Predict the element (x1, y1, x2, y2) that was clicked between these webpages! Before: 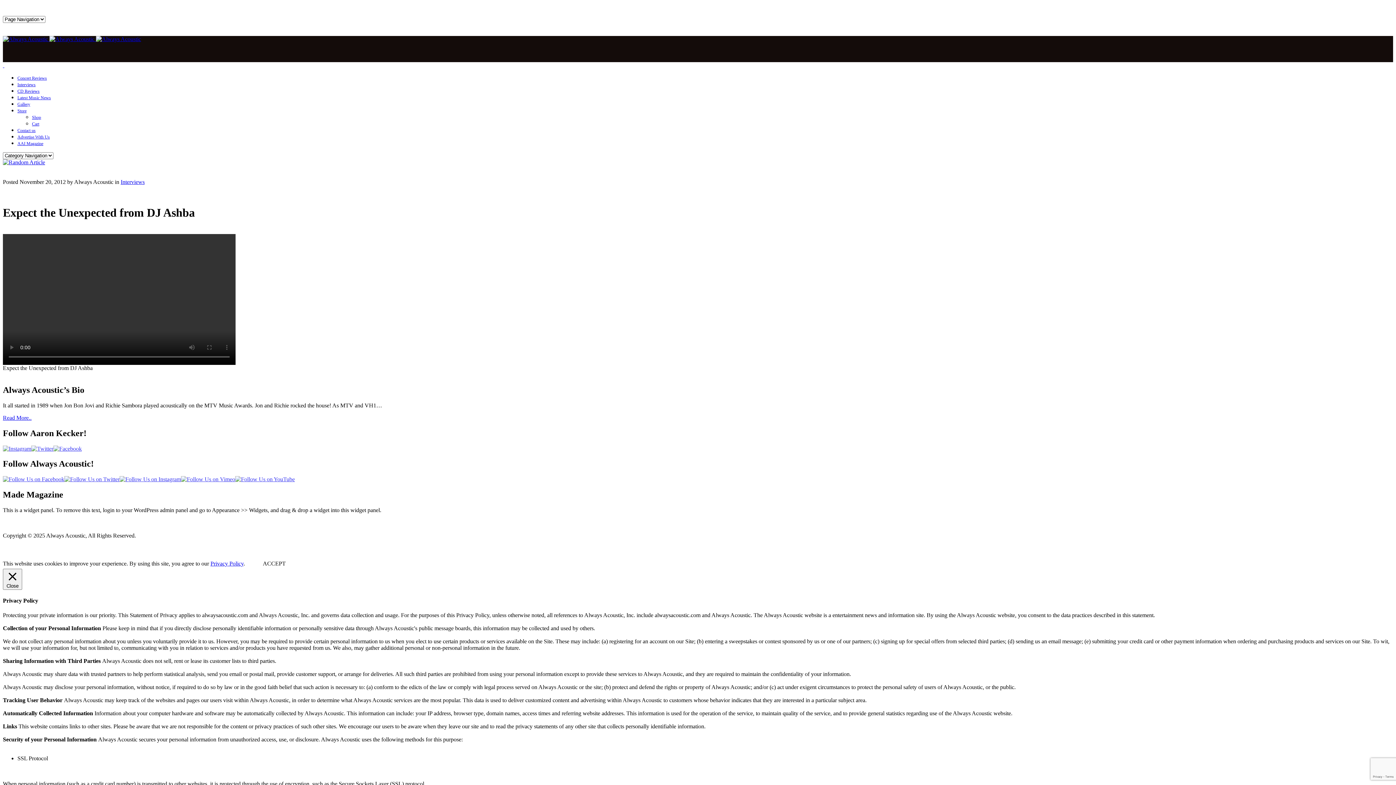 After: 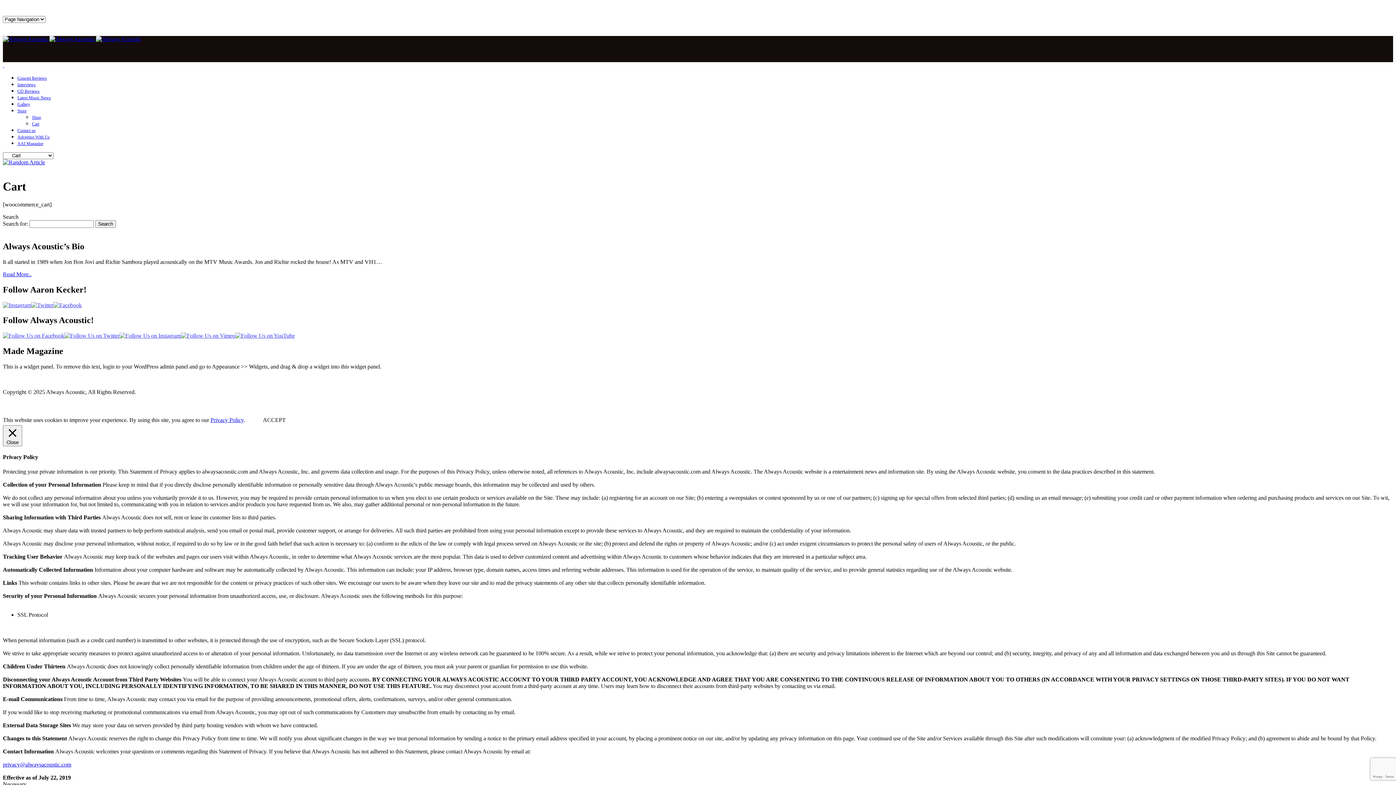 Action: label: Cart bbox: (32, 121, 39, 126)